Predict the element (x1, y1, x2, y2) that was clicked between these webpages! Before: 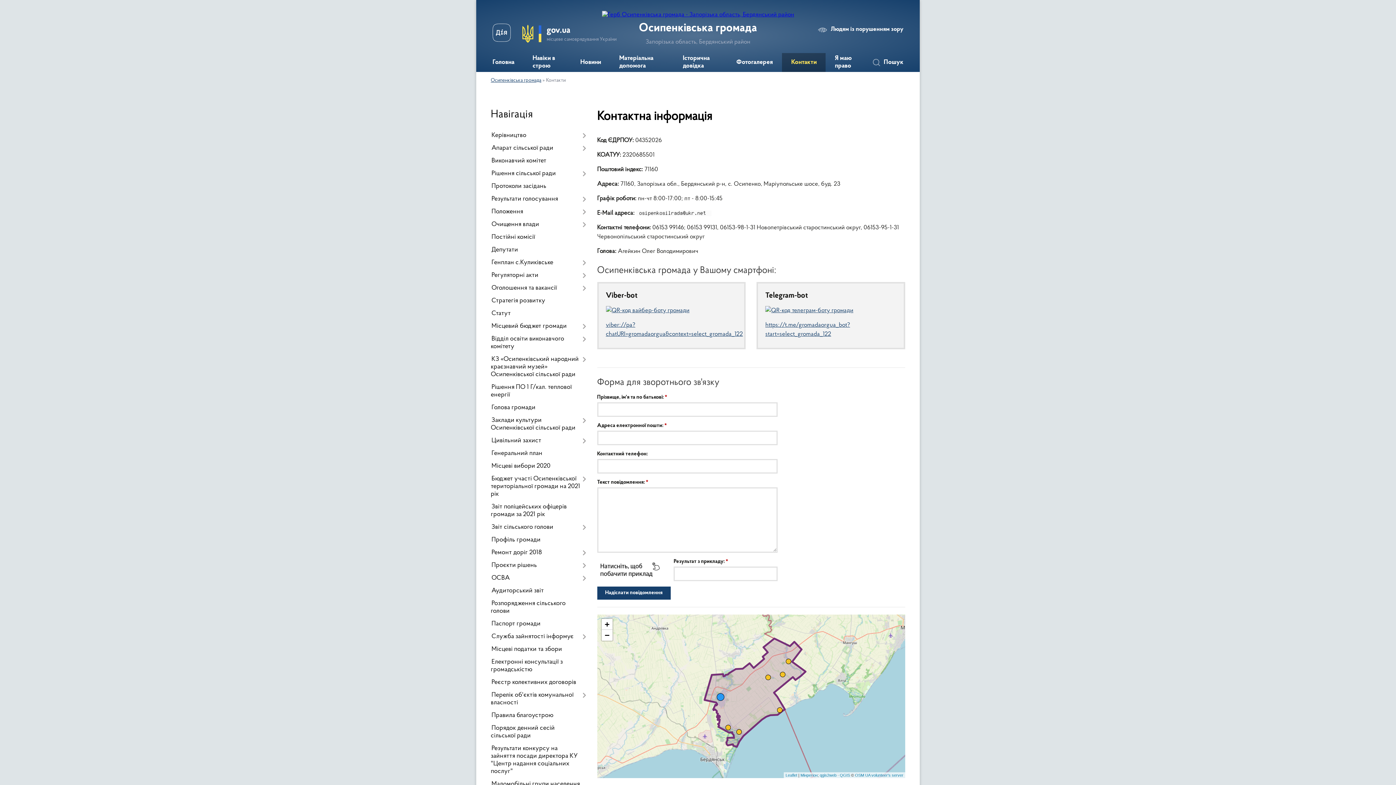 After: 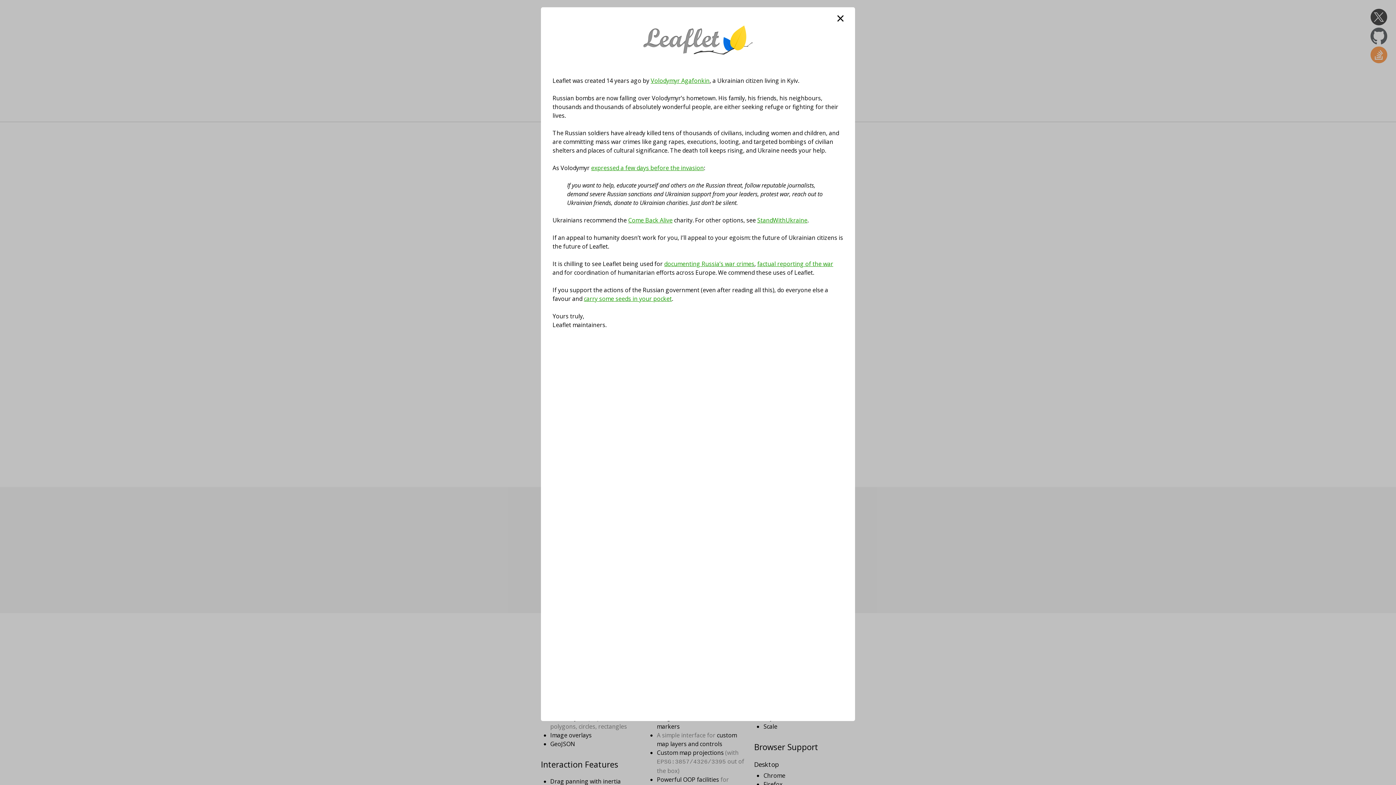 Action: label: Leaflet bbox: (785, 773, 797, 777)